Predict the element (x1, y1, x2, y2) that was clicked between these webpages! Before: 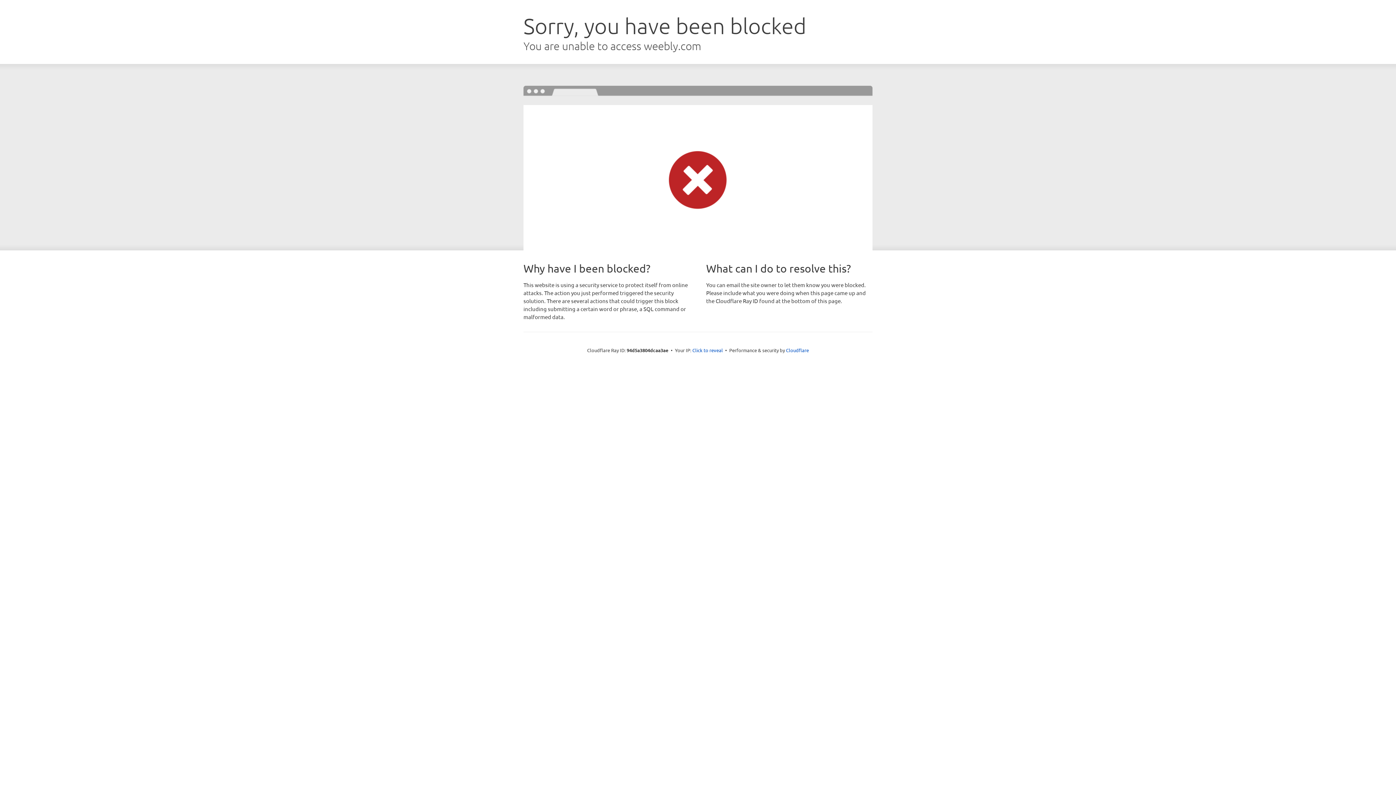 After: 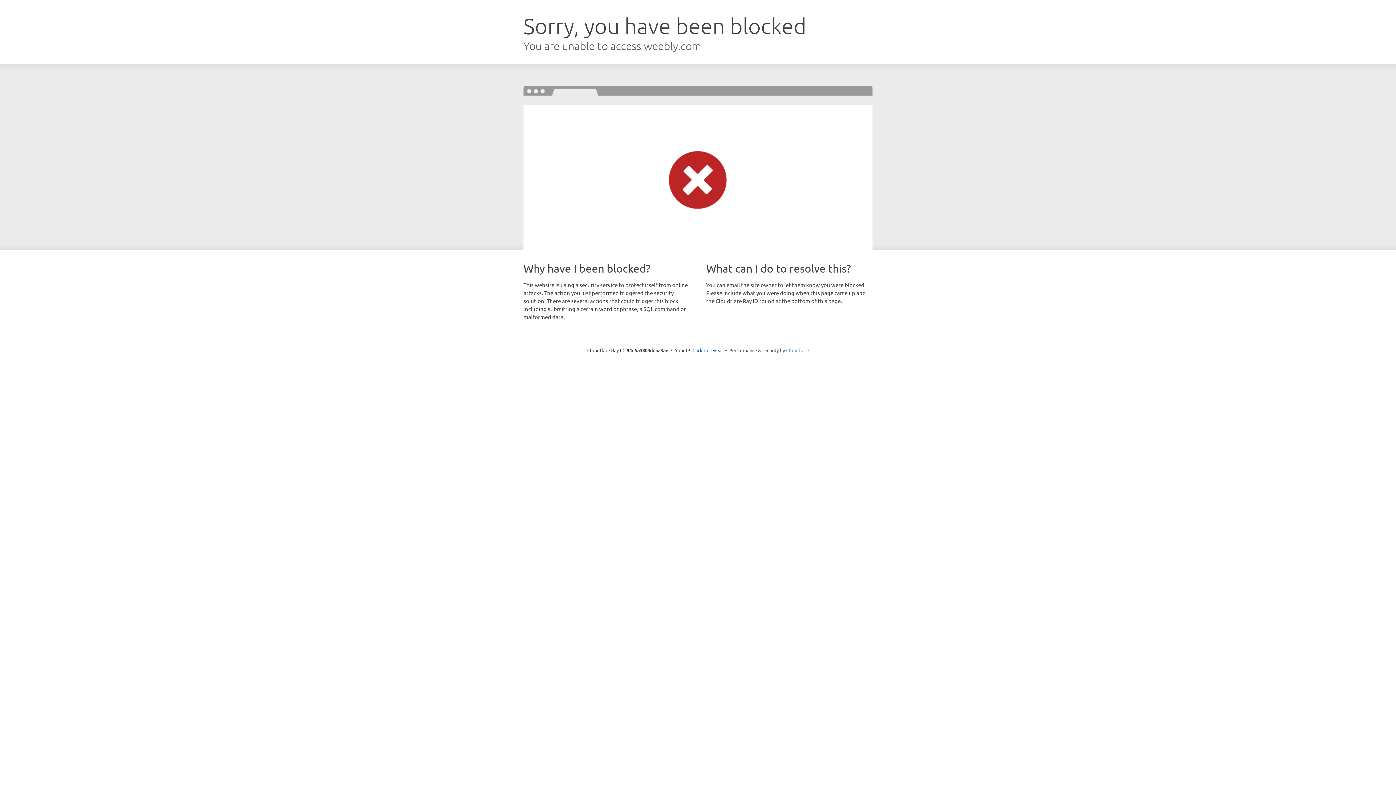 Action: bbox: (786, 347, 809, 353) label: Cloudflare